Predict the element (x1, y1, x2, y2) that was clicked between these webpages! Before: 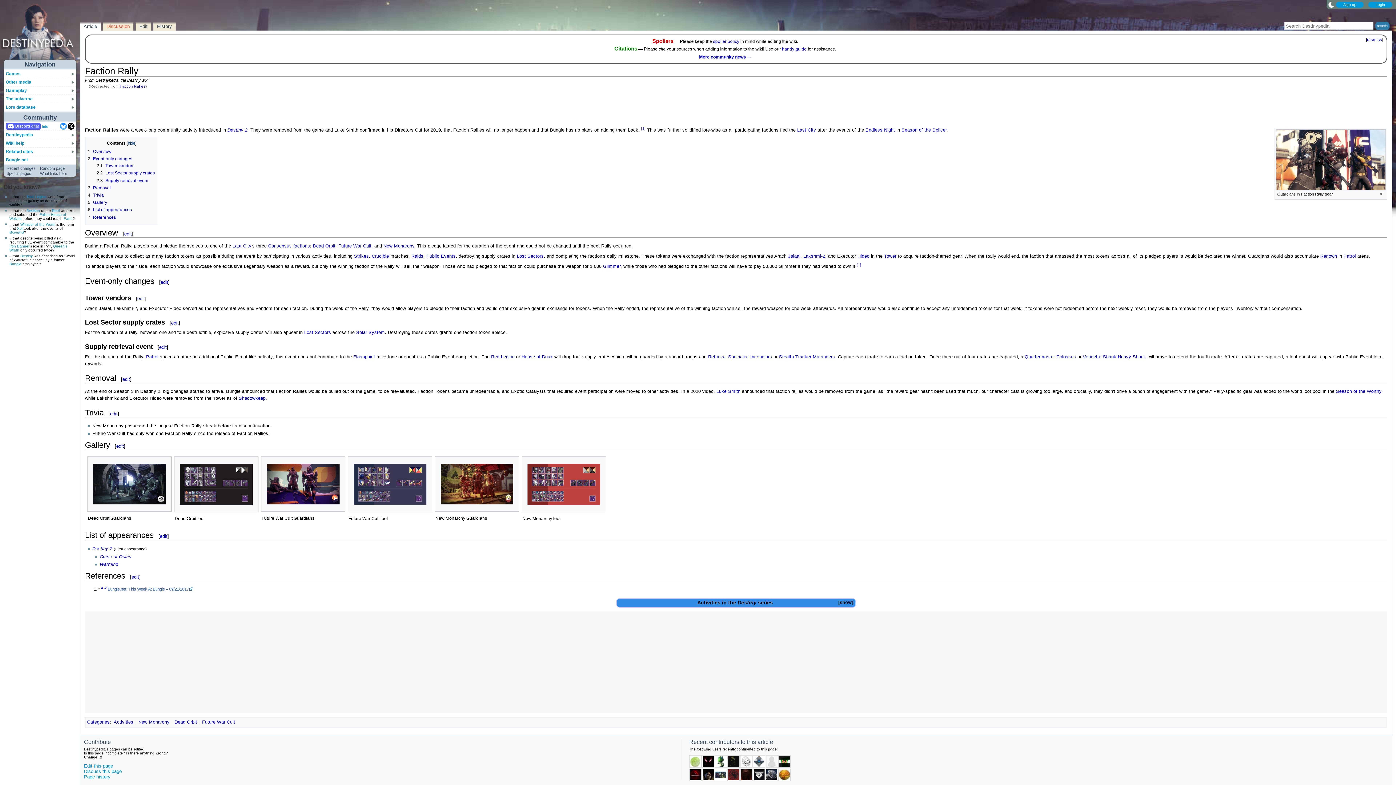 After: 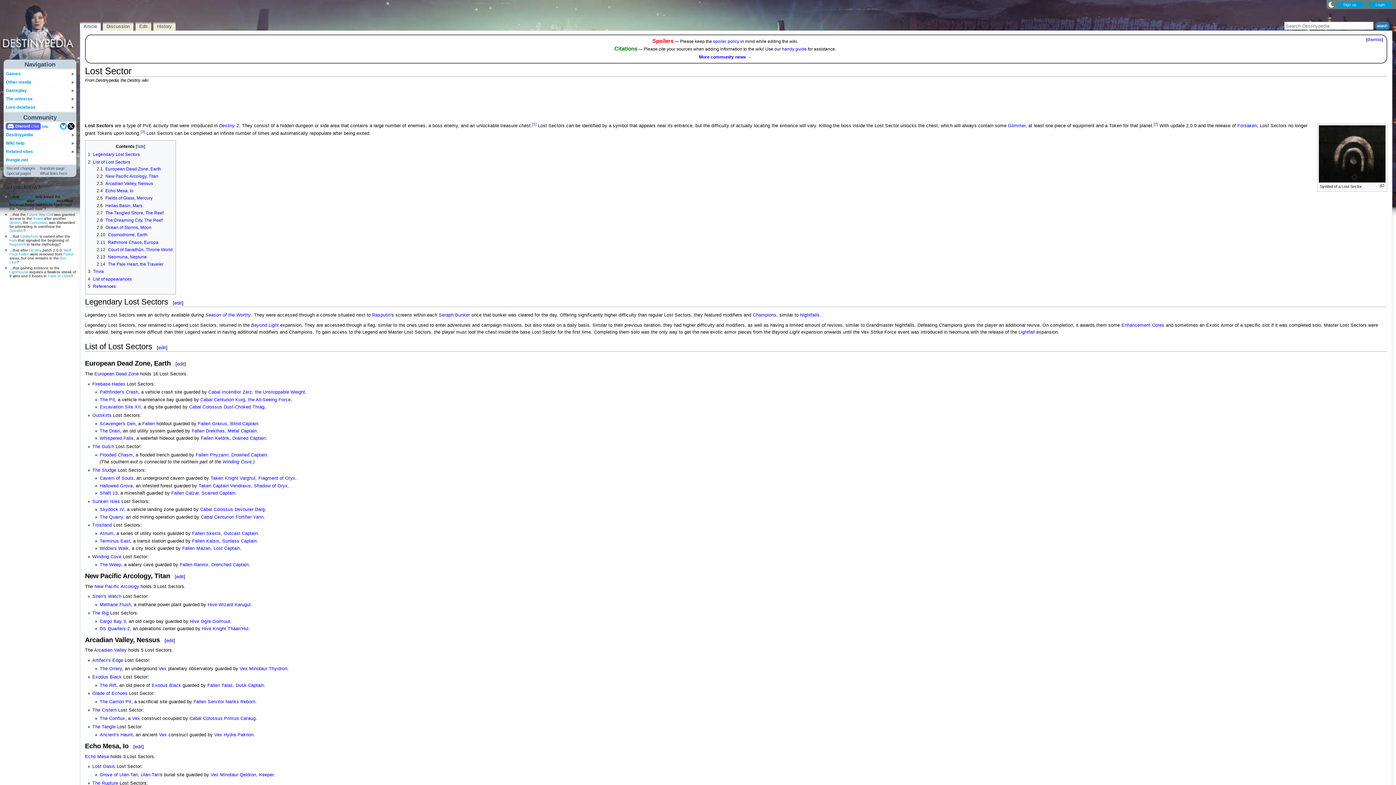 Action: bbox: (304, 330, 331, 335) label: Lost Sectors